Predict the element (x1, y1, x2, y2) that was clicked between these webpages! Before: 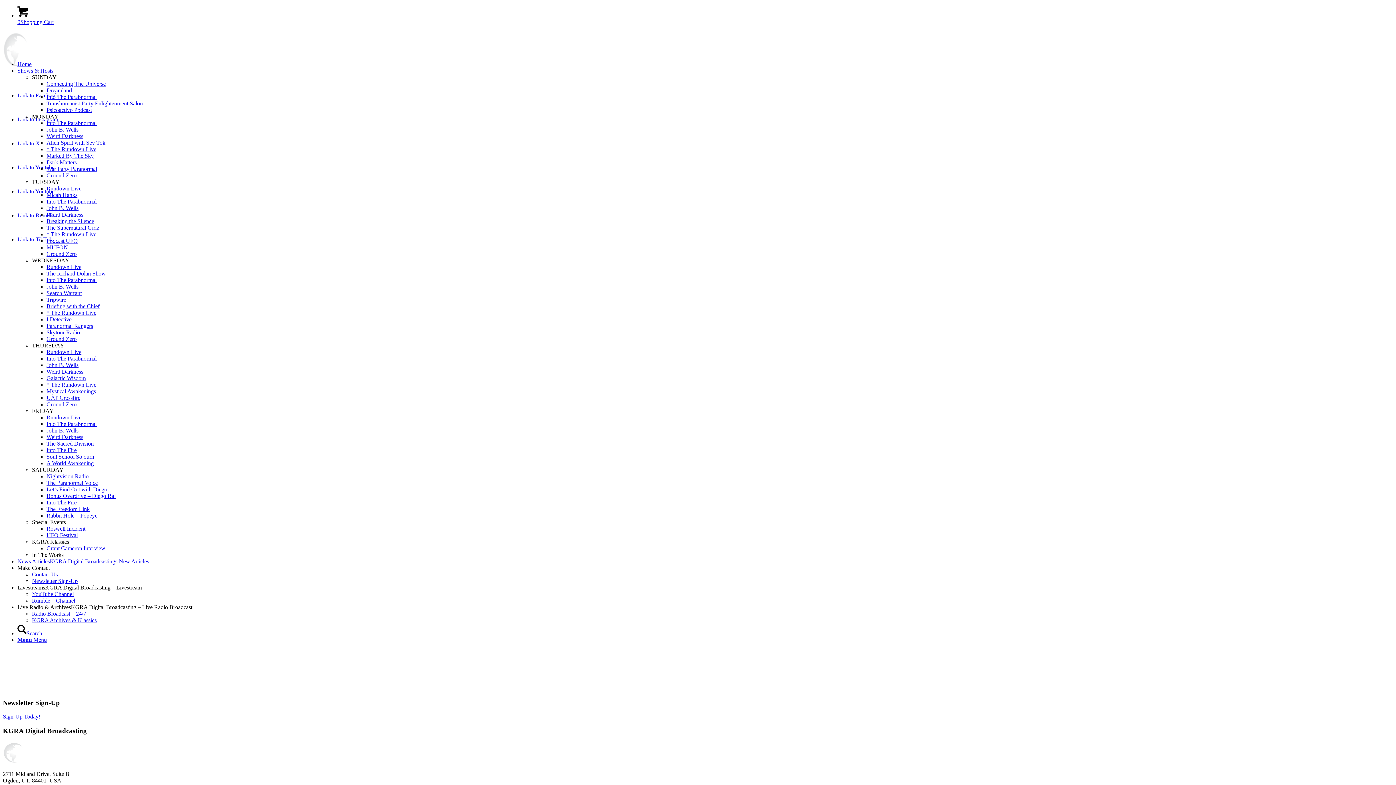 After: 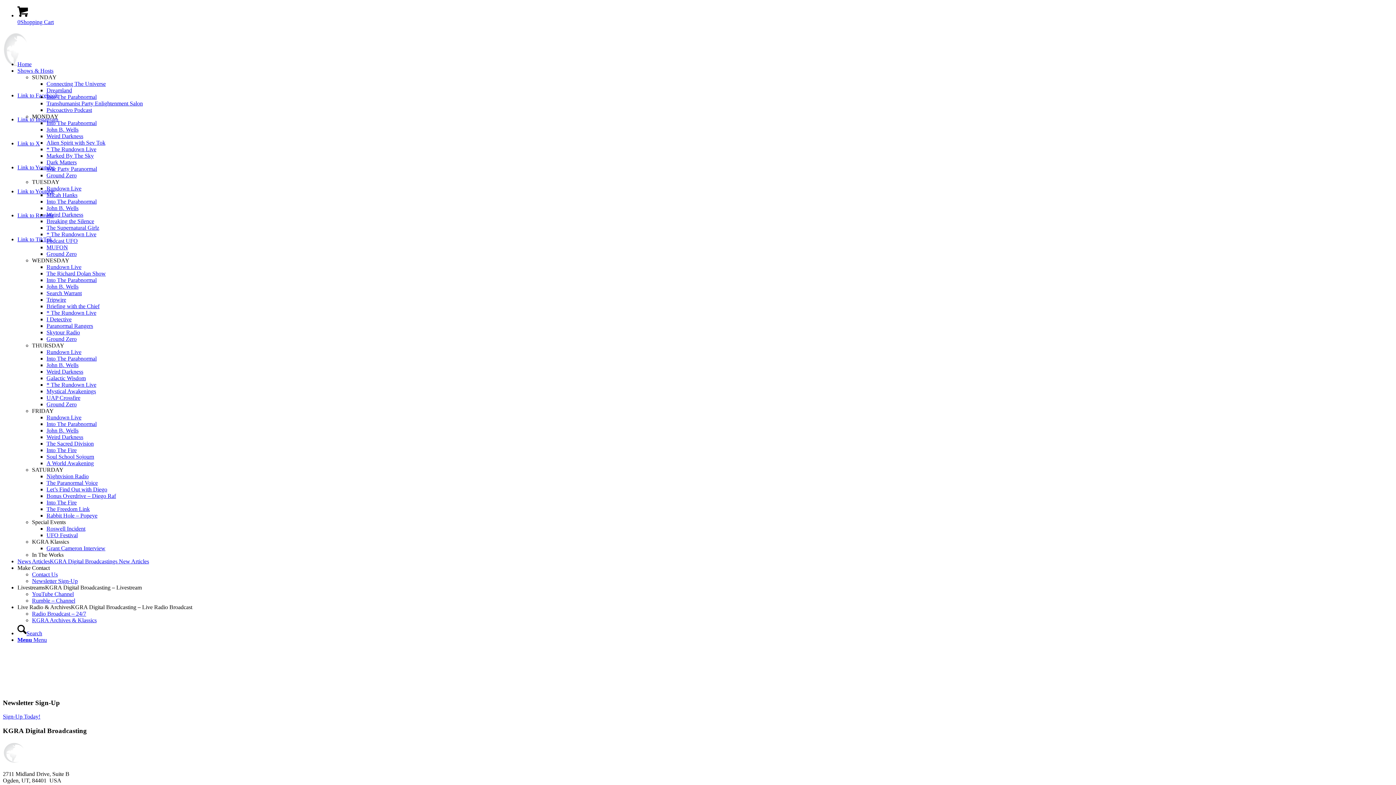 Action: label: Link to Youtube bbox: (17, 188, 54, 194)